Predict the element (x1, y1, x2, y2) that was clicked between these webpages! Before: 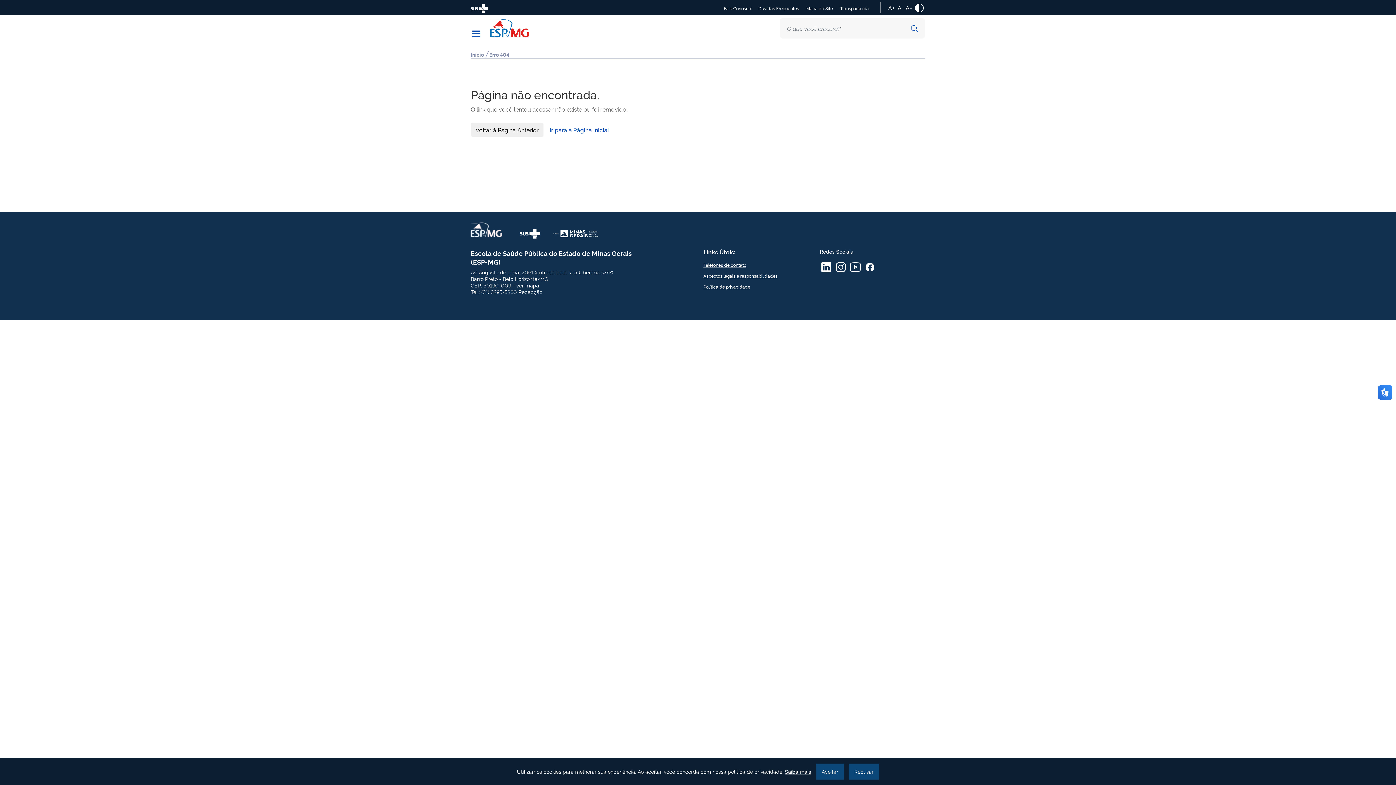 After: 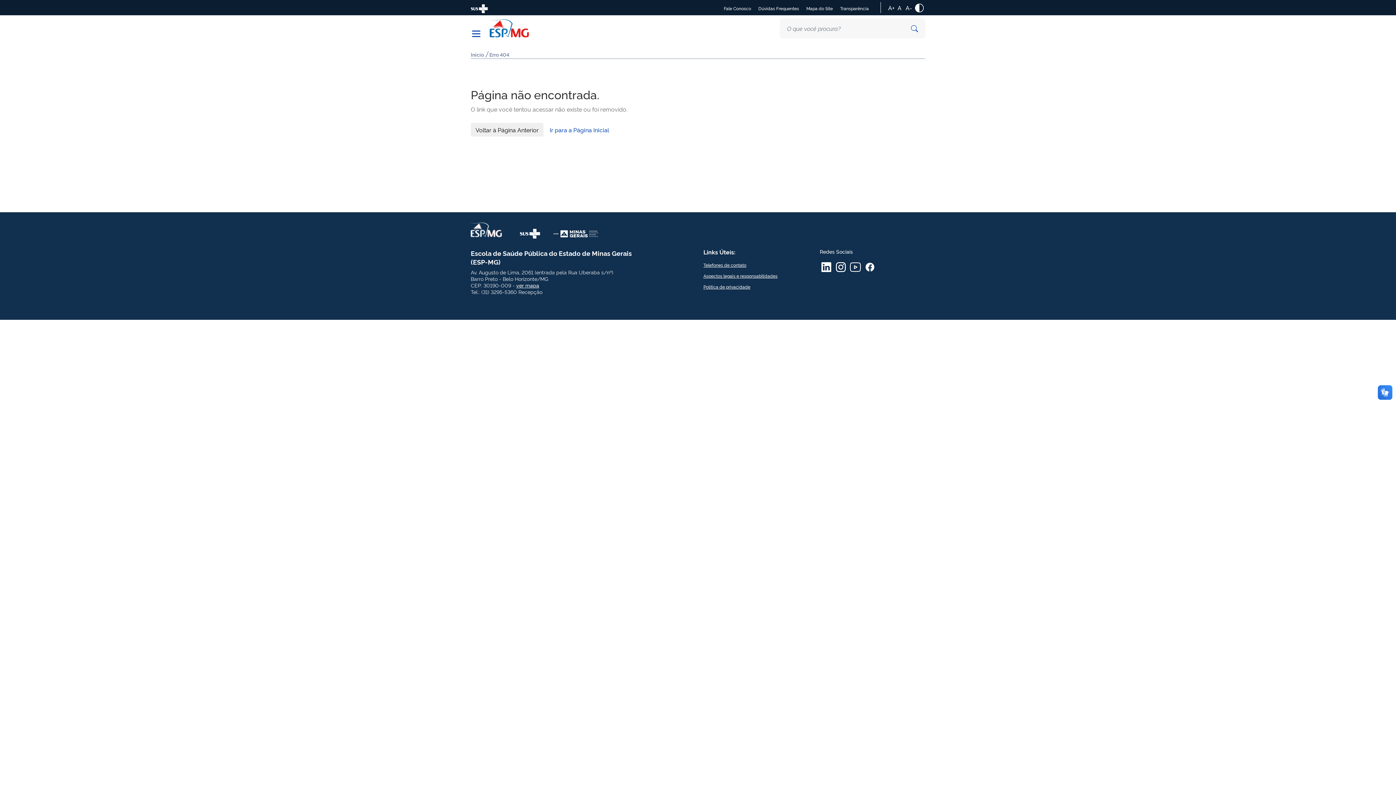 Action: bbox: (849, 764, 879, 780) label: Recusar